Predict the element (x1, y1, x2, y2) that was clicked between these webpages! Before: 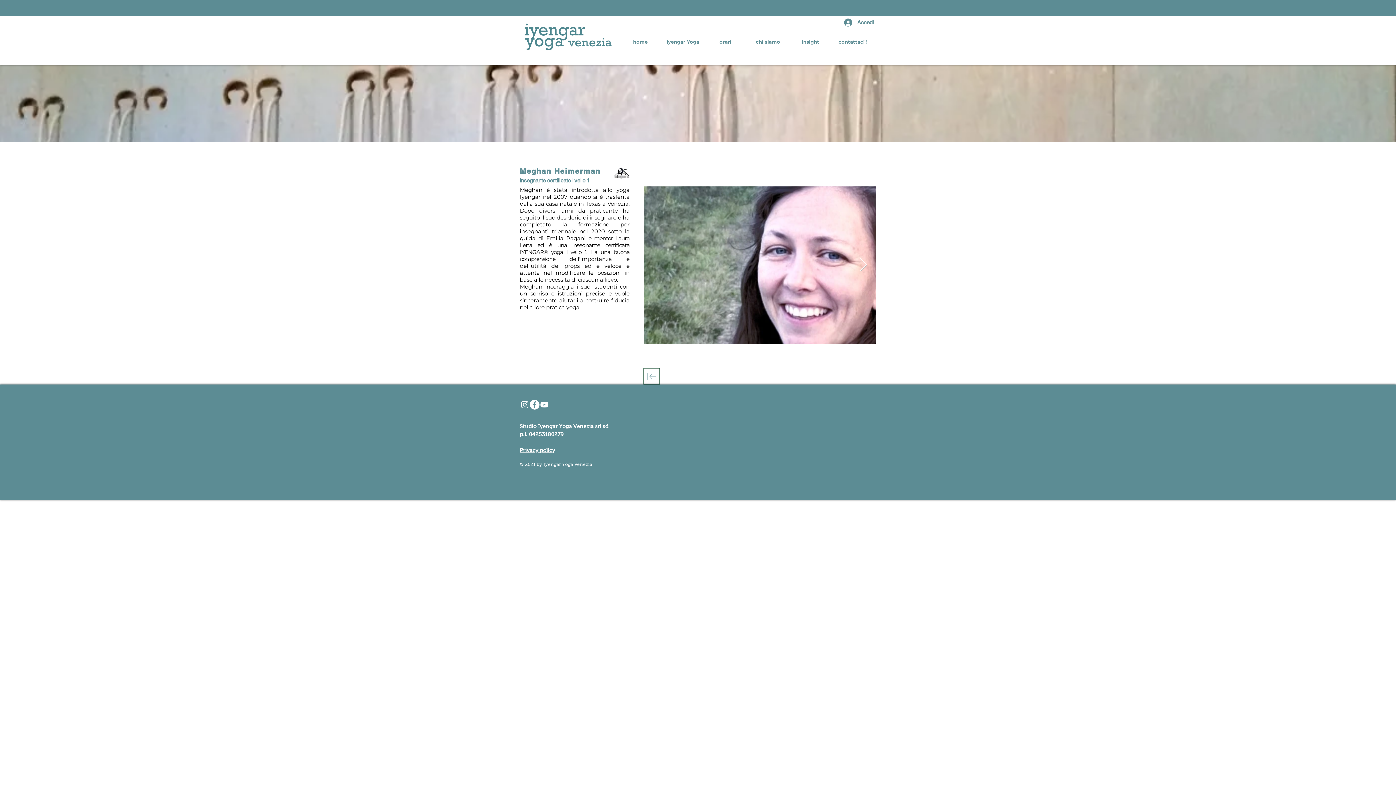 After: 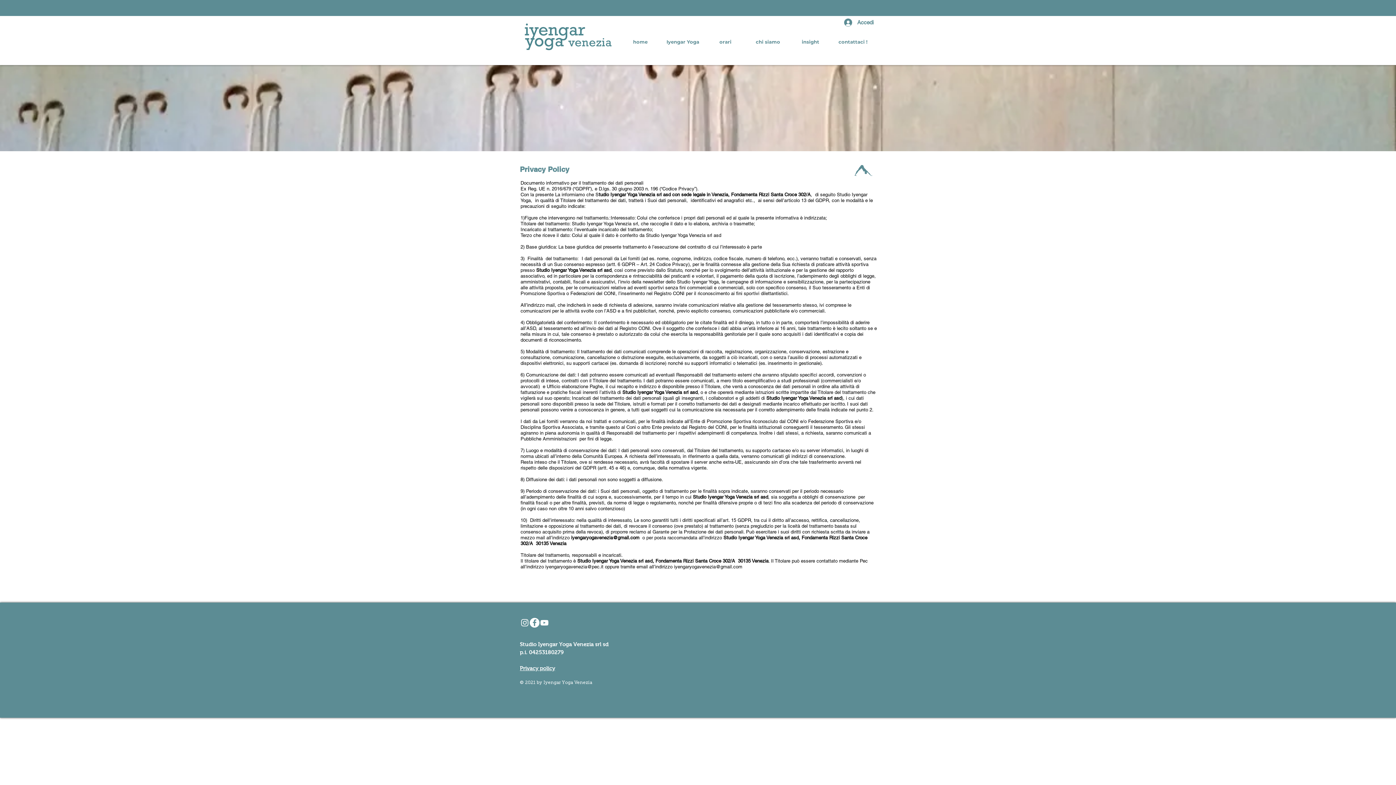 Action: bbox: (520, 446, 555, 453) label: Privacy policy